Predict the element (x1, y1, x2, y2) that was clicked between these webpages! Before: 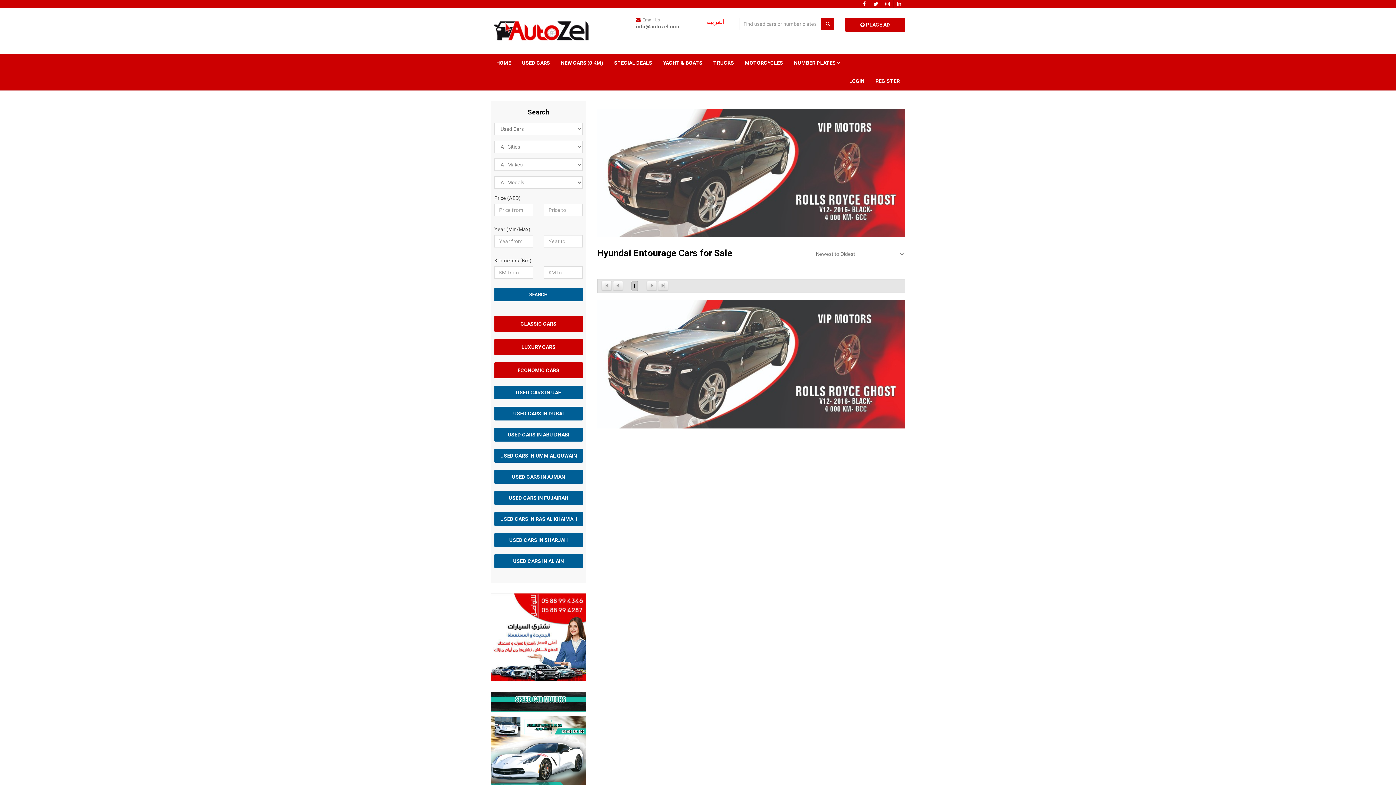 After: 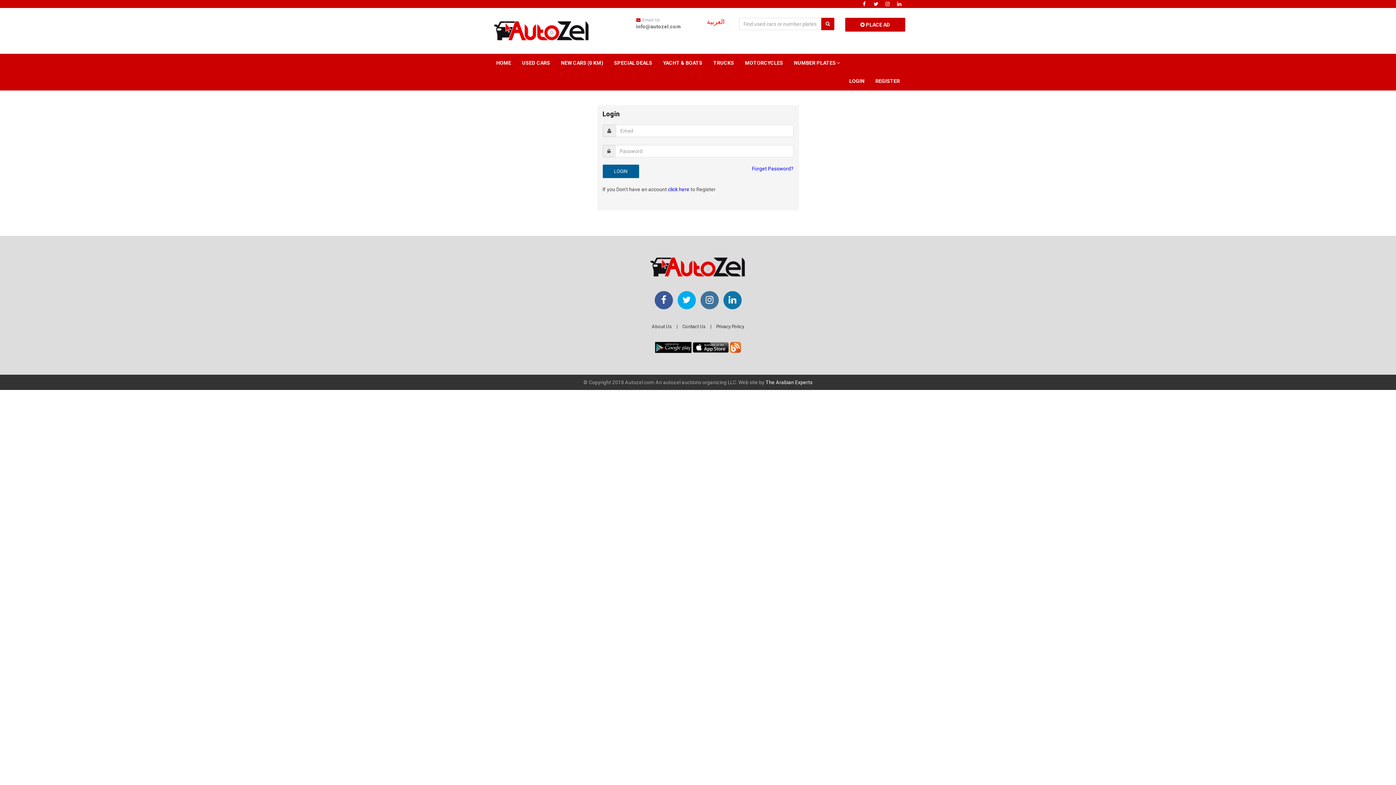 Action: bbox: (844, 72, 870, 90) label: LOGIN